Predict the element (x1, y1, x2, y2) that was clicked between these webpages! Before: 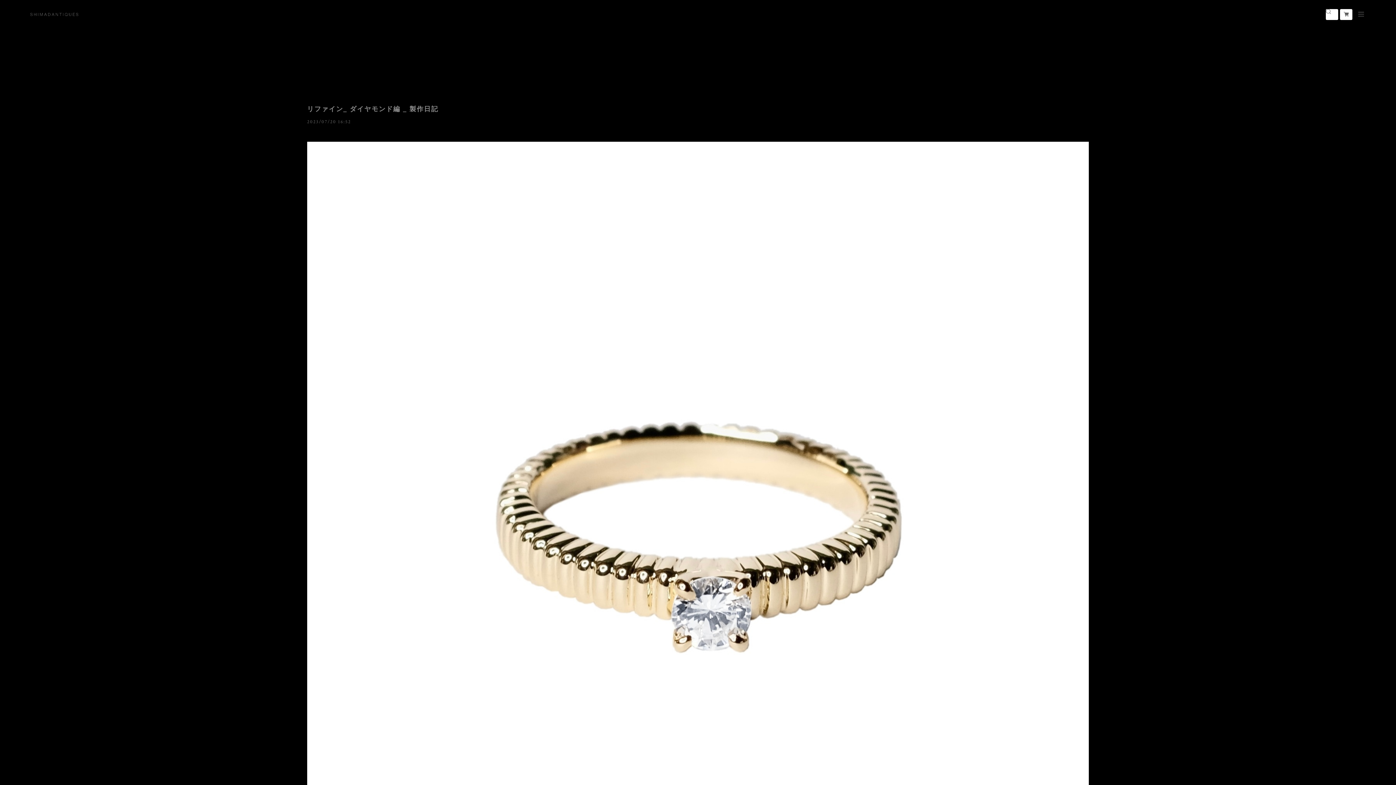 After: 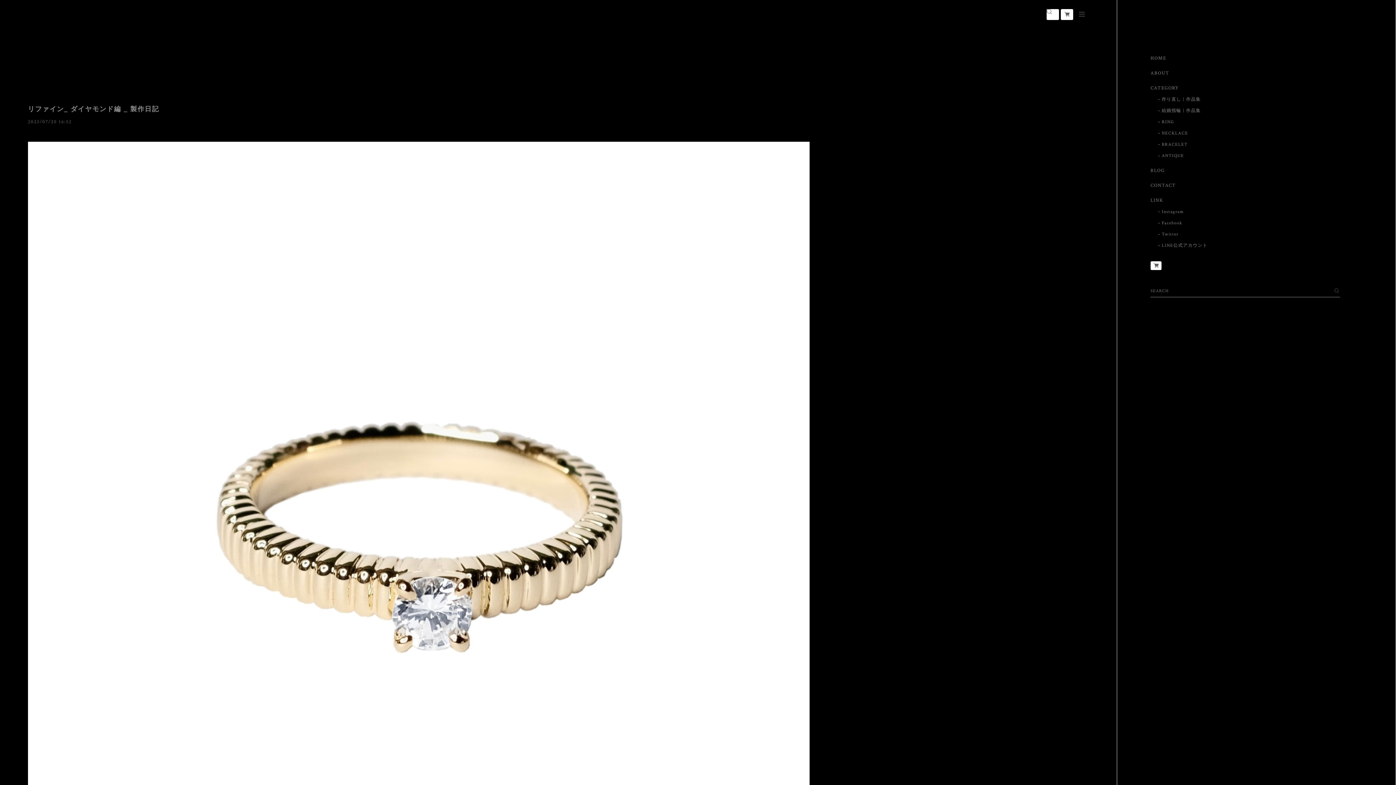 Action: bbox: (1358, 12, 1364, 16)